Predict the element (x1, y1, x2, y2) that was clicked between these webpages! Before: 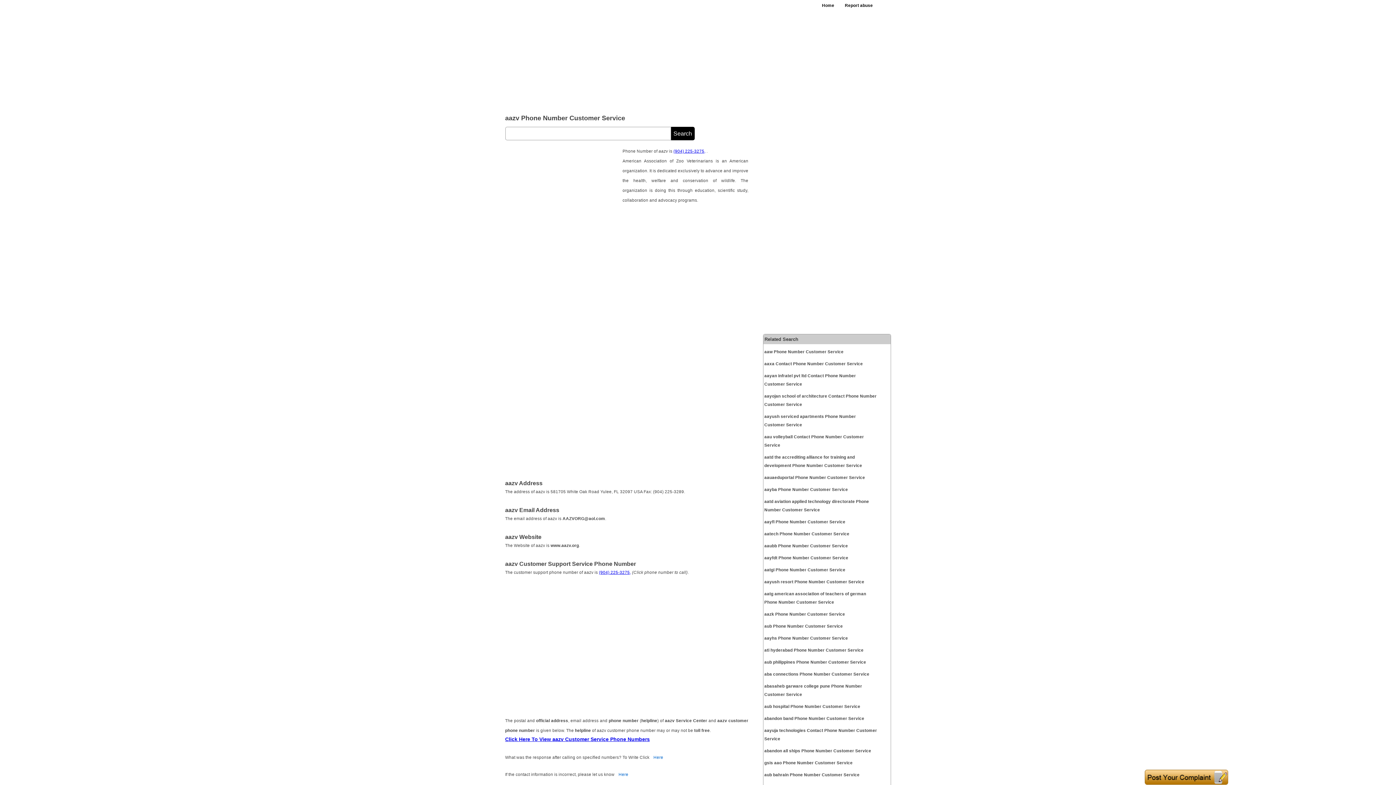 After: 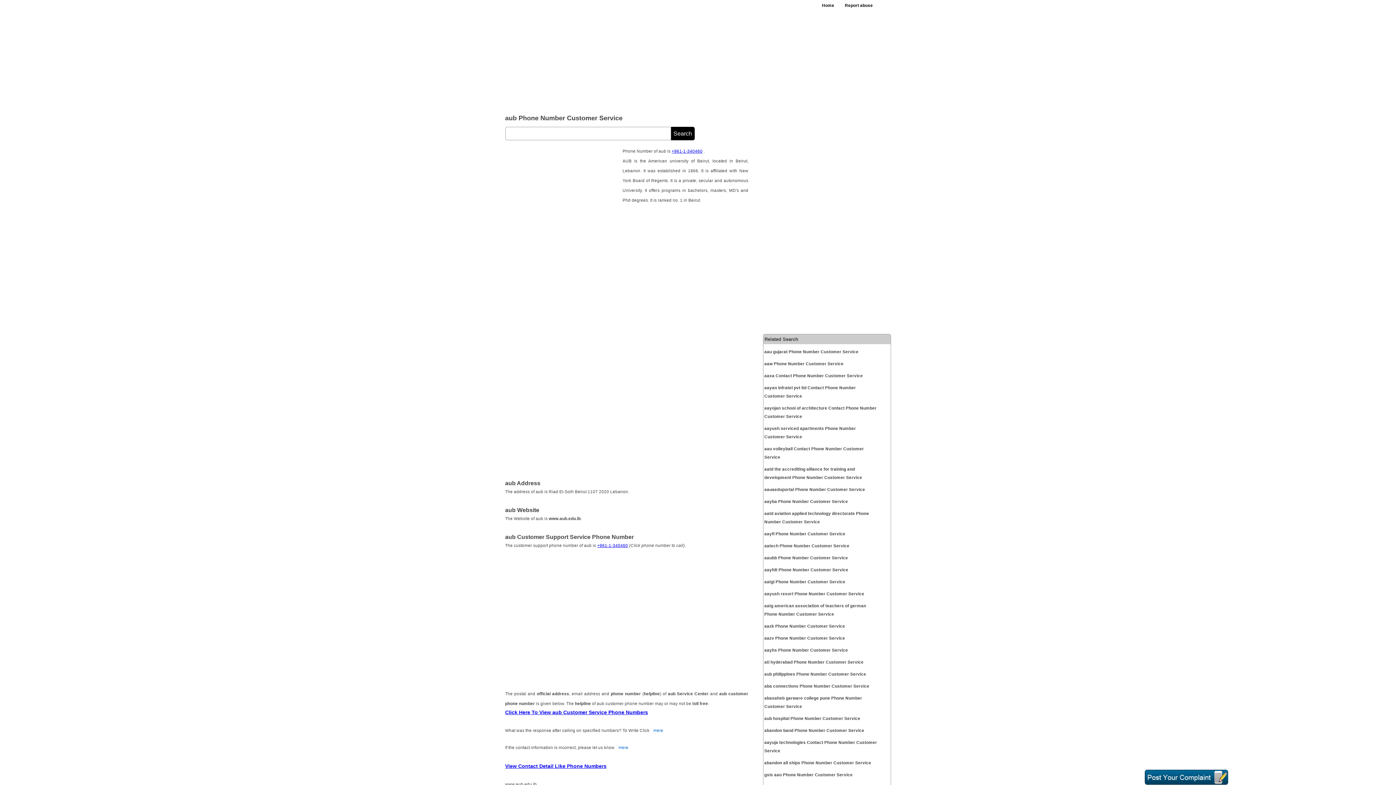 Action: bbox: (764, 622, 877, 630) label: aub Phone Number Customer Service